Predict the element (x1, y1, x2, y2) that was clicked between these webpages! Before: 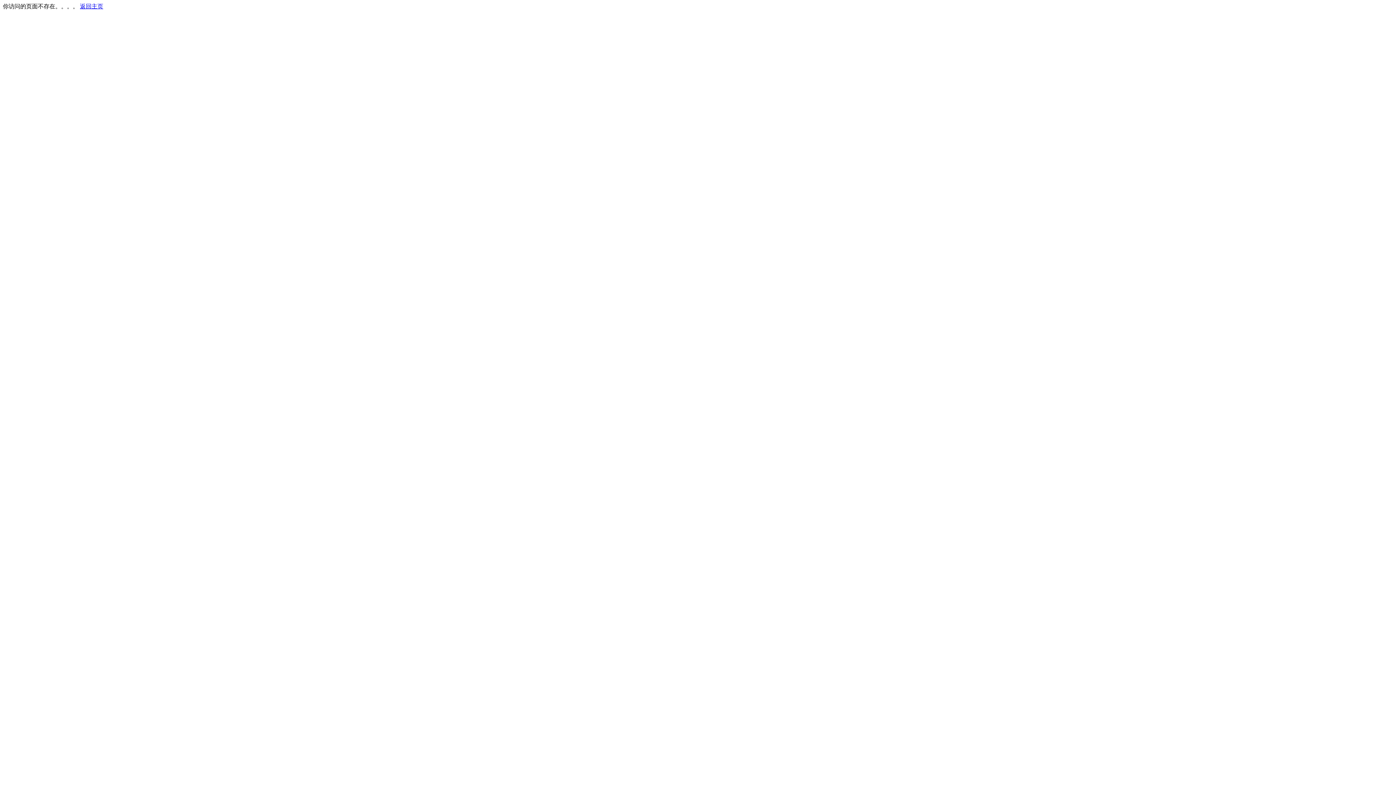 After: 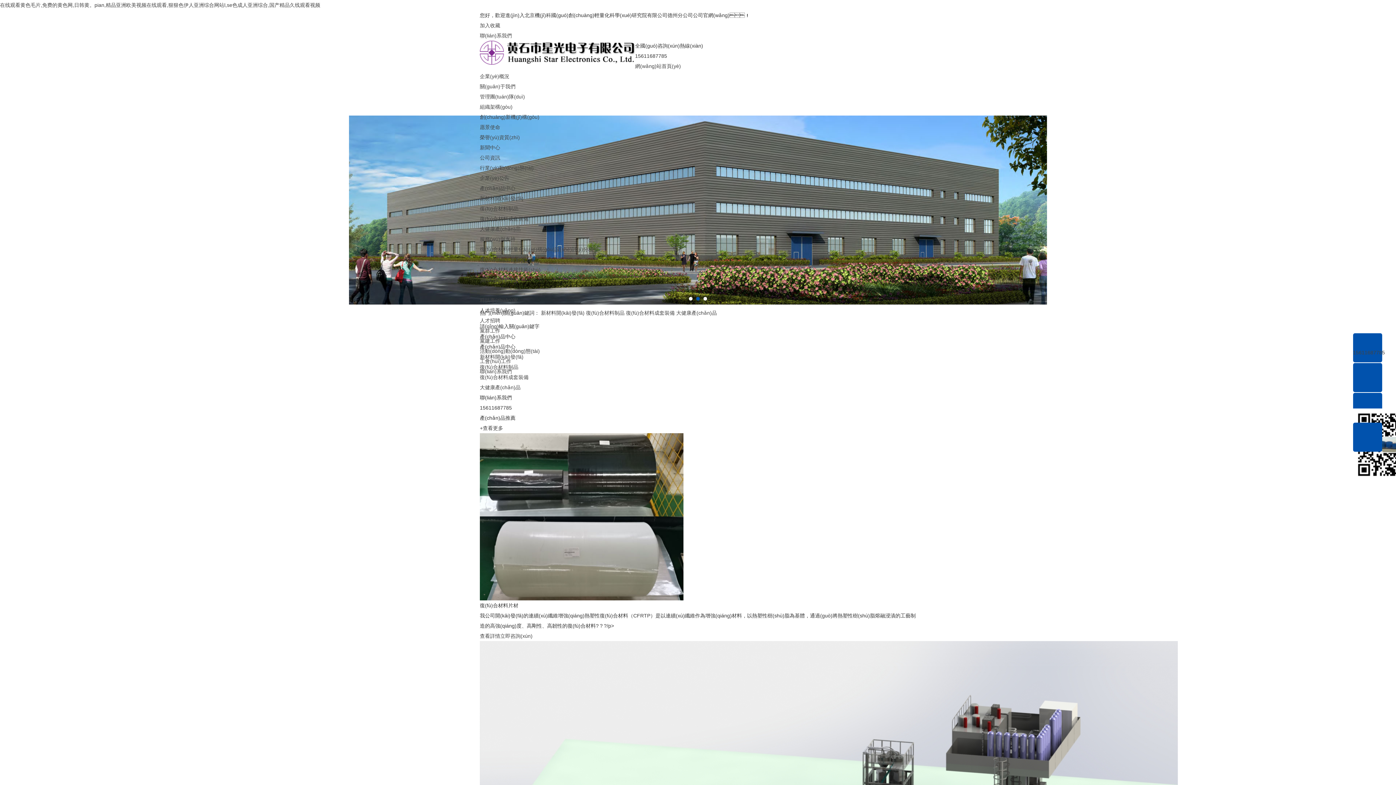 Action: bbox: (80, 3, 103, 9) label: 返回主页